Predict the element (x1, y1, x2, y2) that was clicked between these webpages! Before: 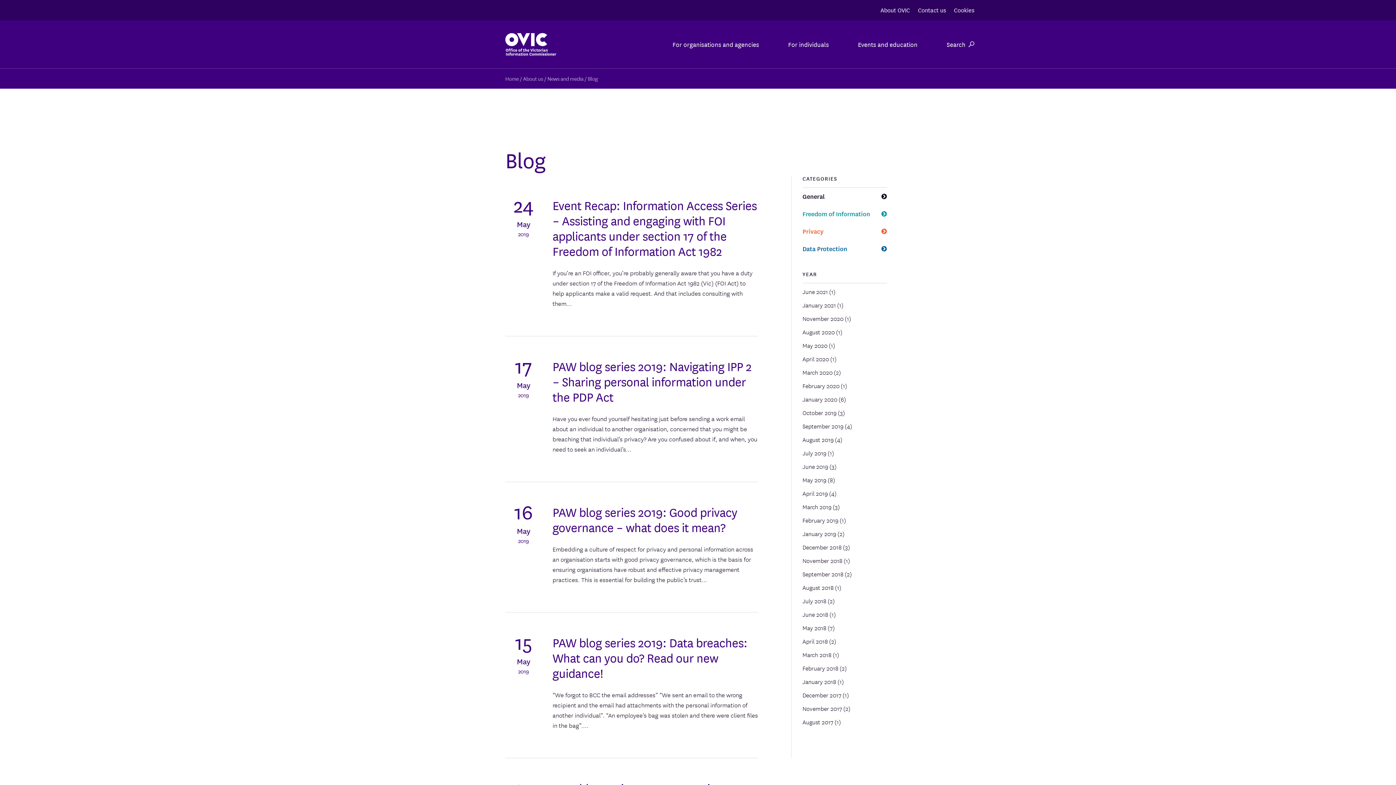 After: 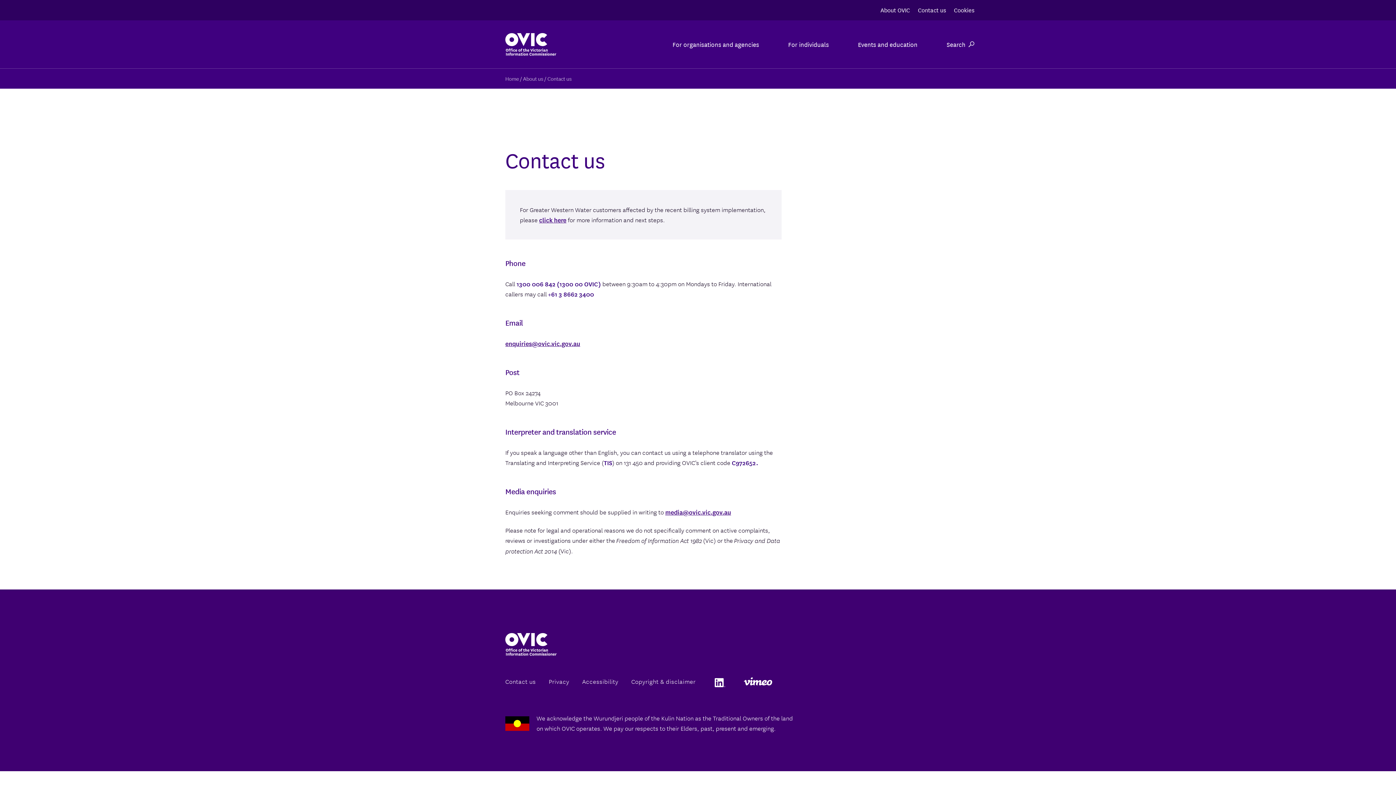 Action: label: Contact us bbox: (918, 5, 946, 14)